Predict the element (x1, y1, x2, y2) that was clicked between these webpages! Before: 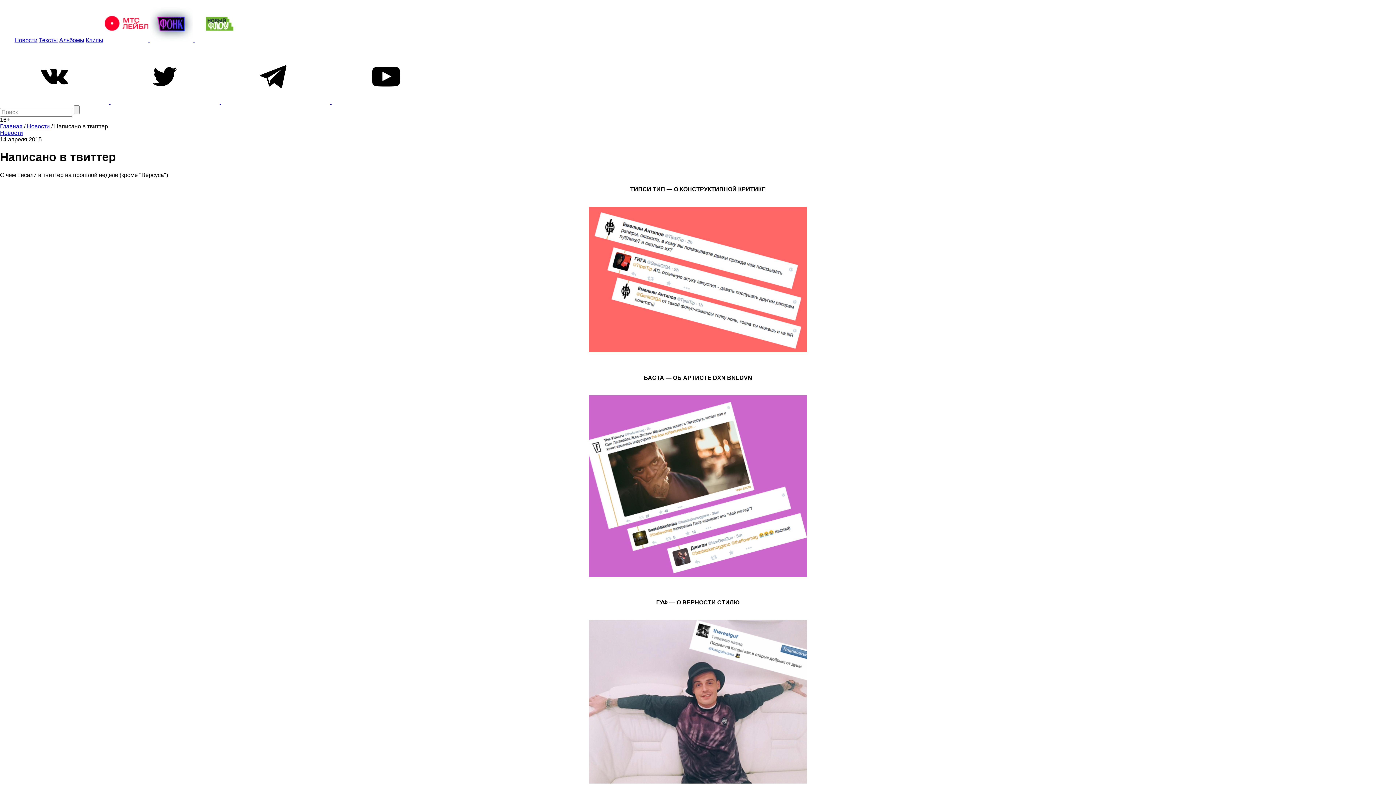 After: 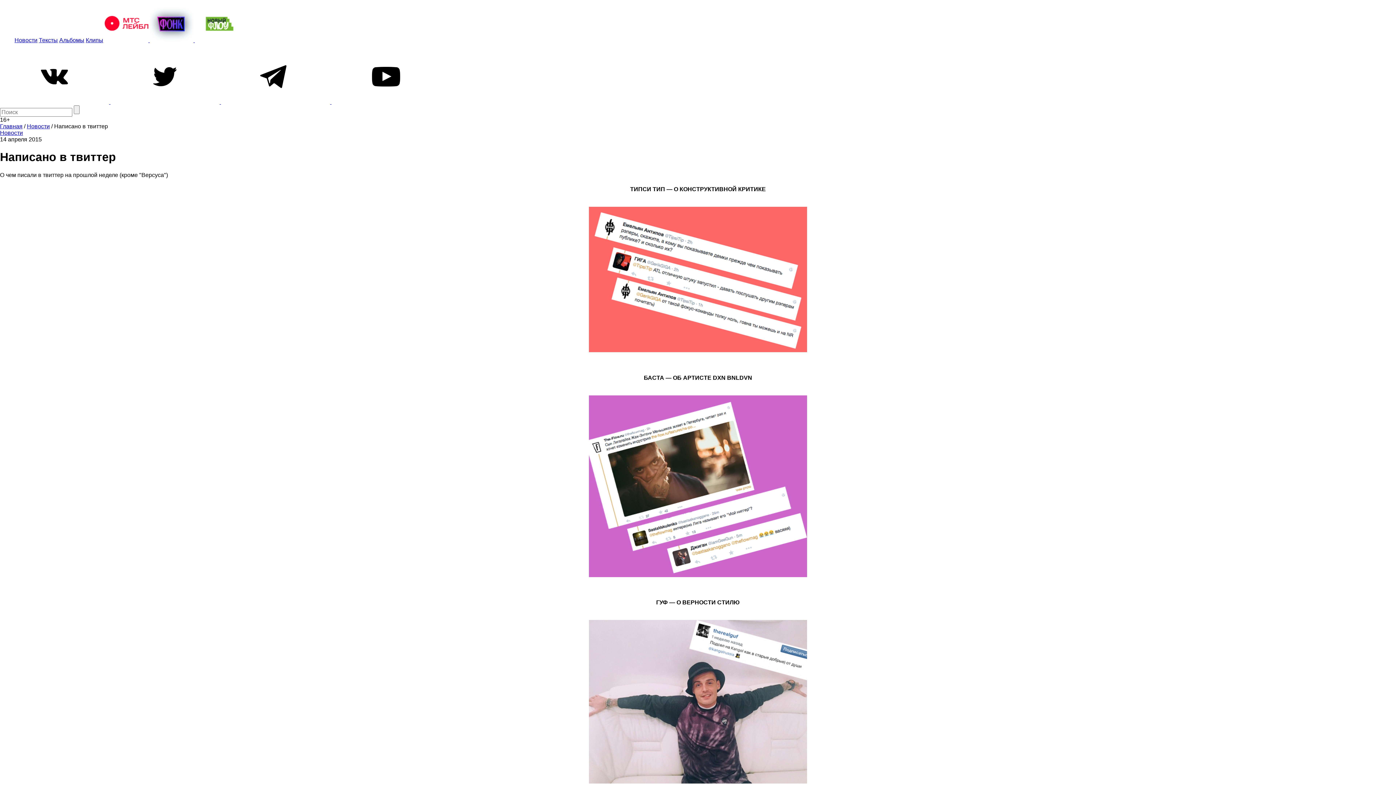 Action: bbox: (0, 98, 110, 105) label:  